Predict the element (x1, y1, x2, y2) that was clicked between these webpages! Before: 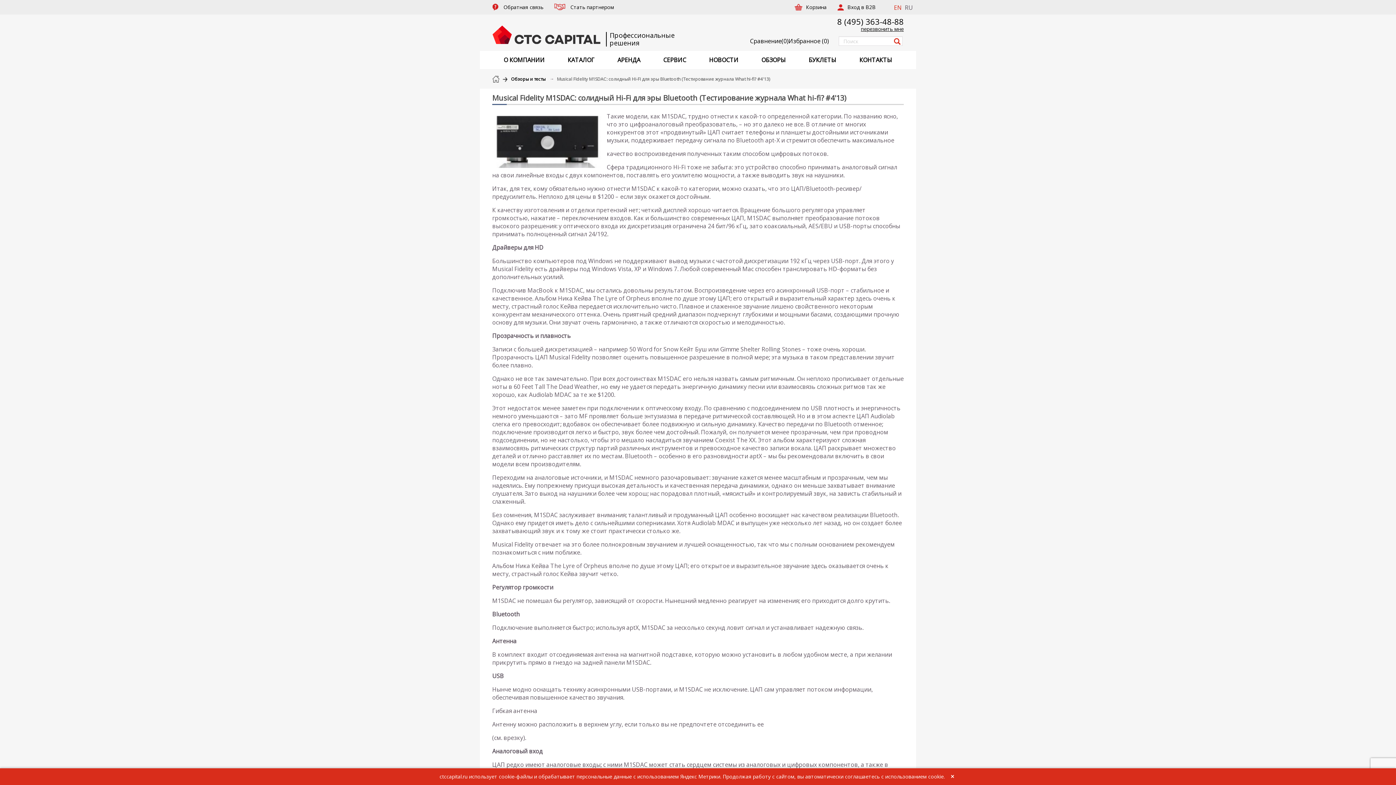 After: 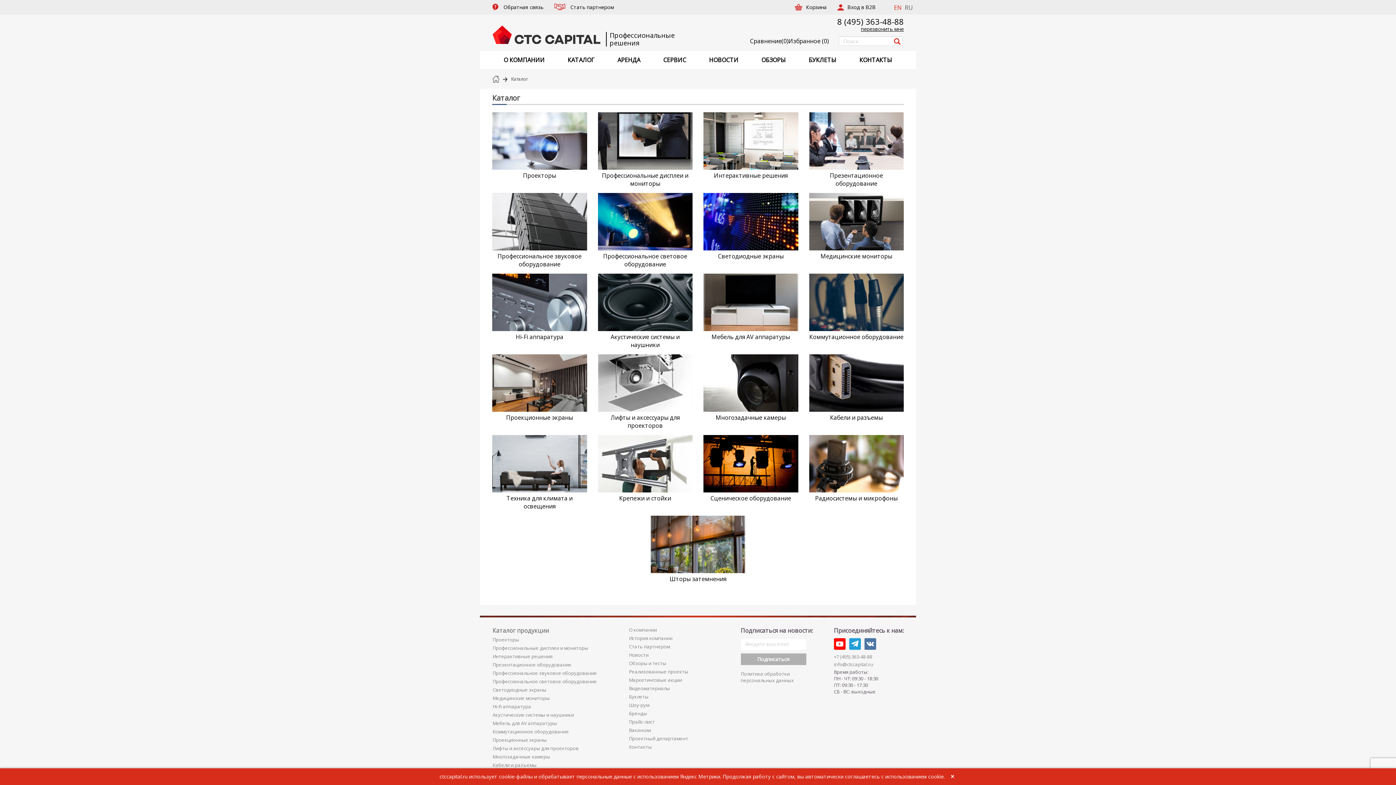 Action: bbox: (556, 50, 606, 69) label: КАТАЛОГ